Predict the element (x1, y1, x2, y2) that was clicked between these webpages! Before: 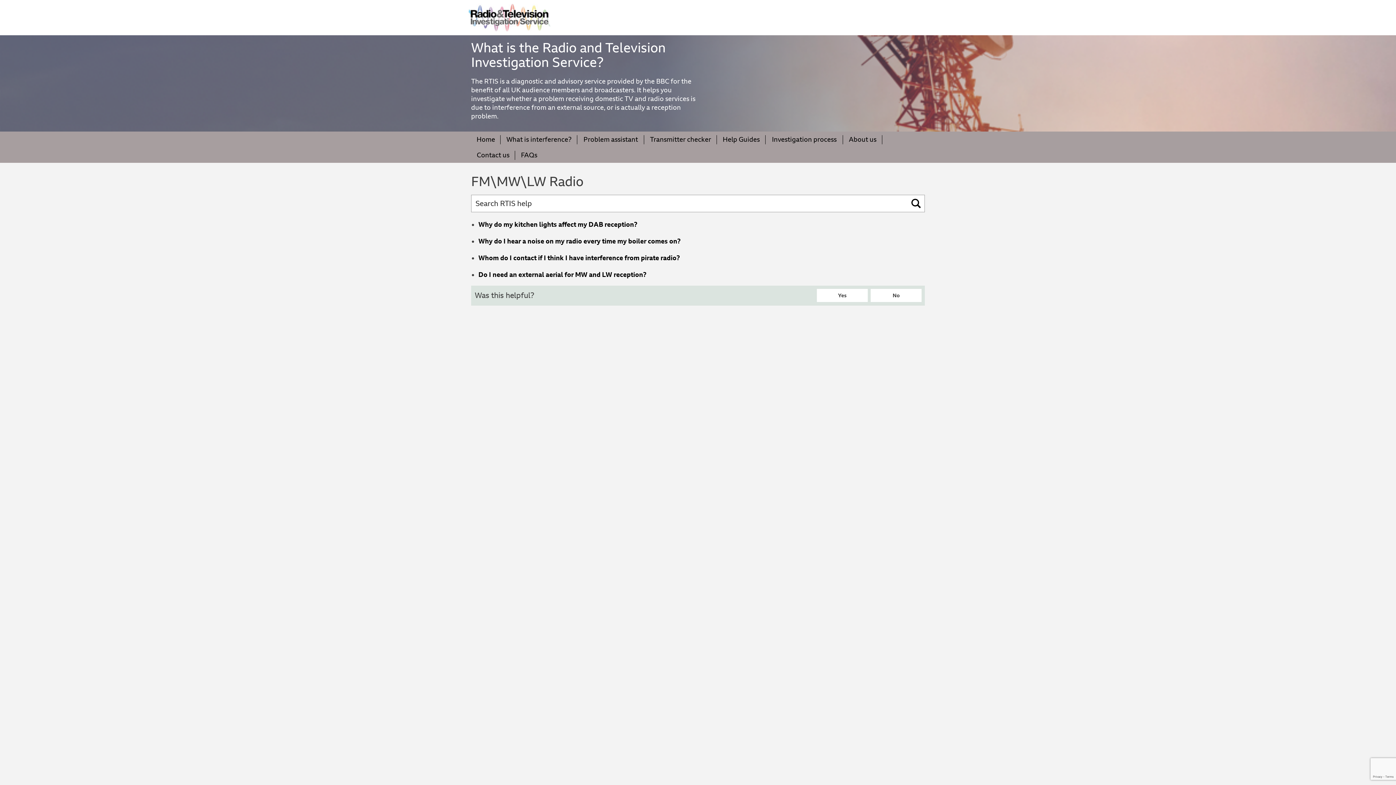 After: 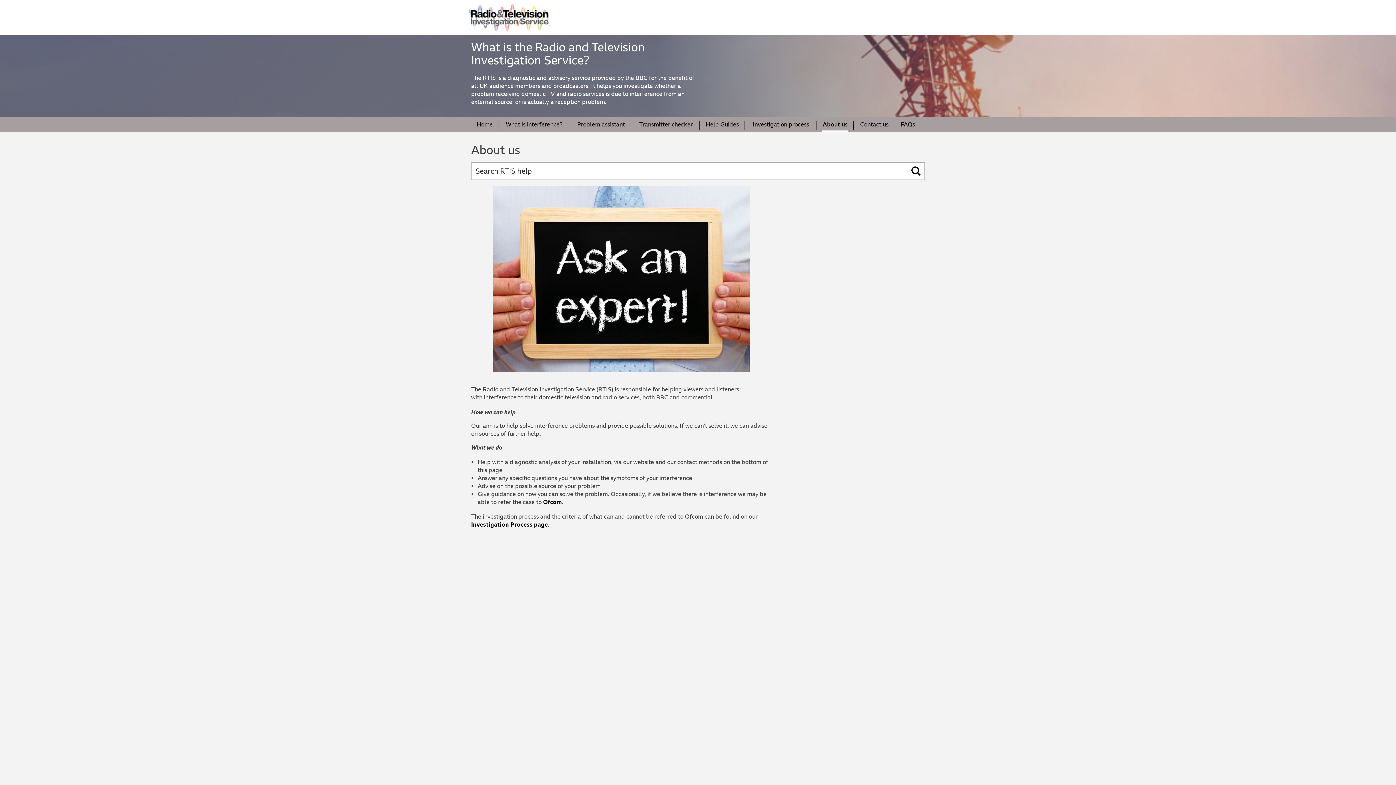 Action: bbox: (848, 131, 877, 147) label: About us